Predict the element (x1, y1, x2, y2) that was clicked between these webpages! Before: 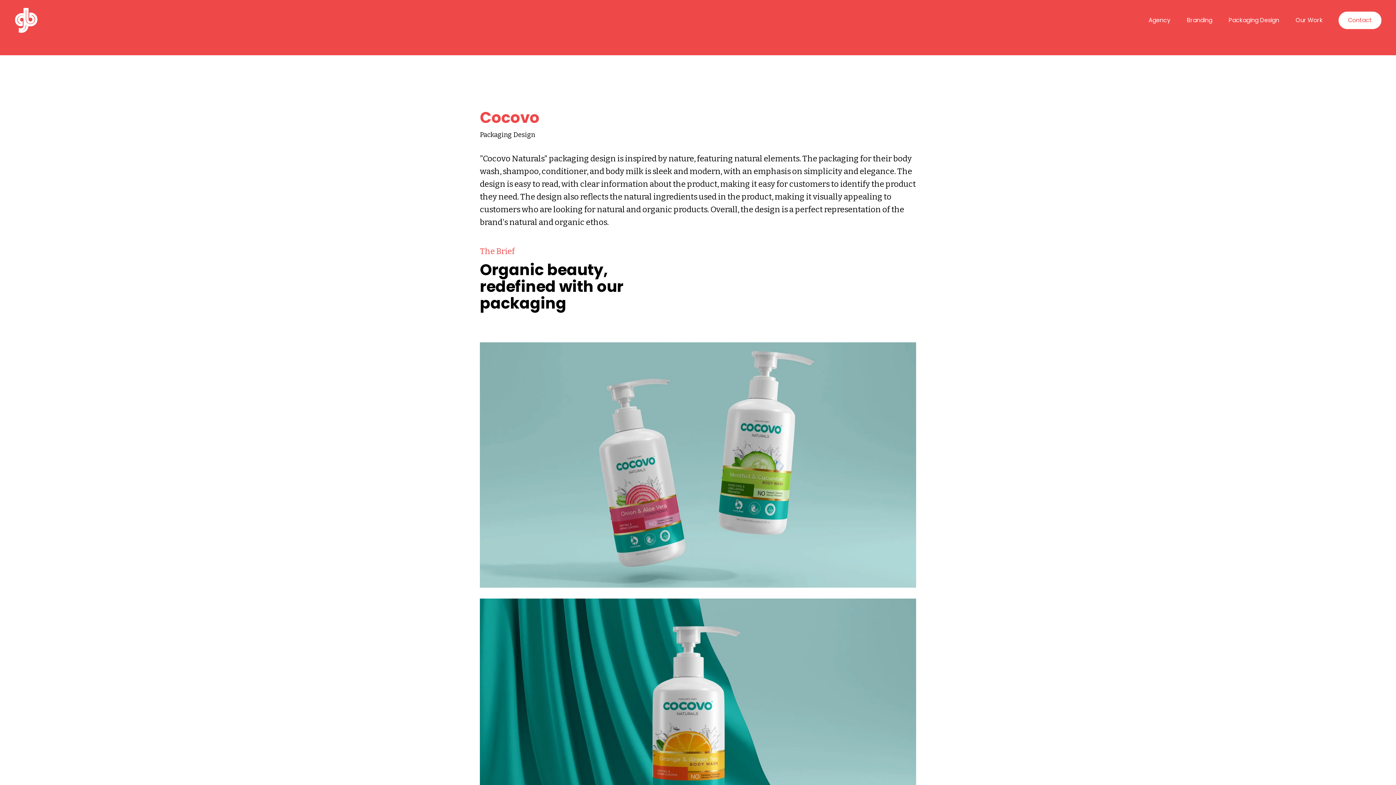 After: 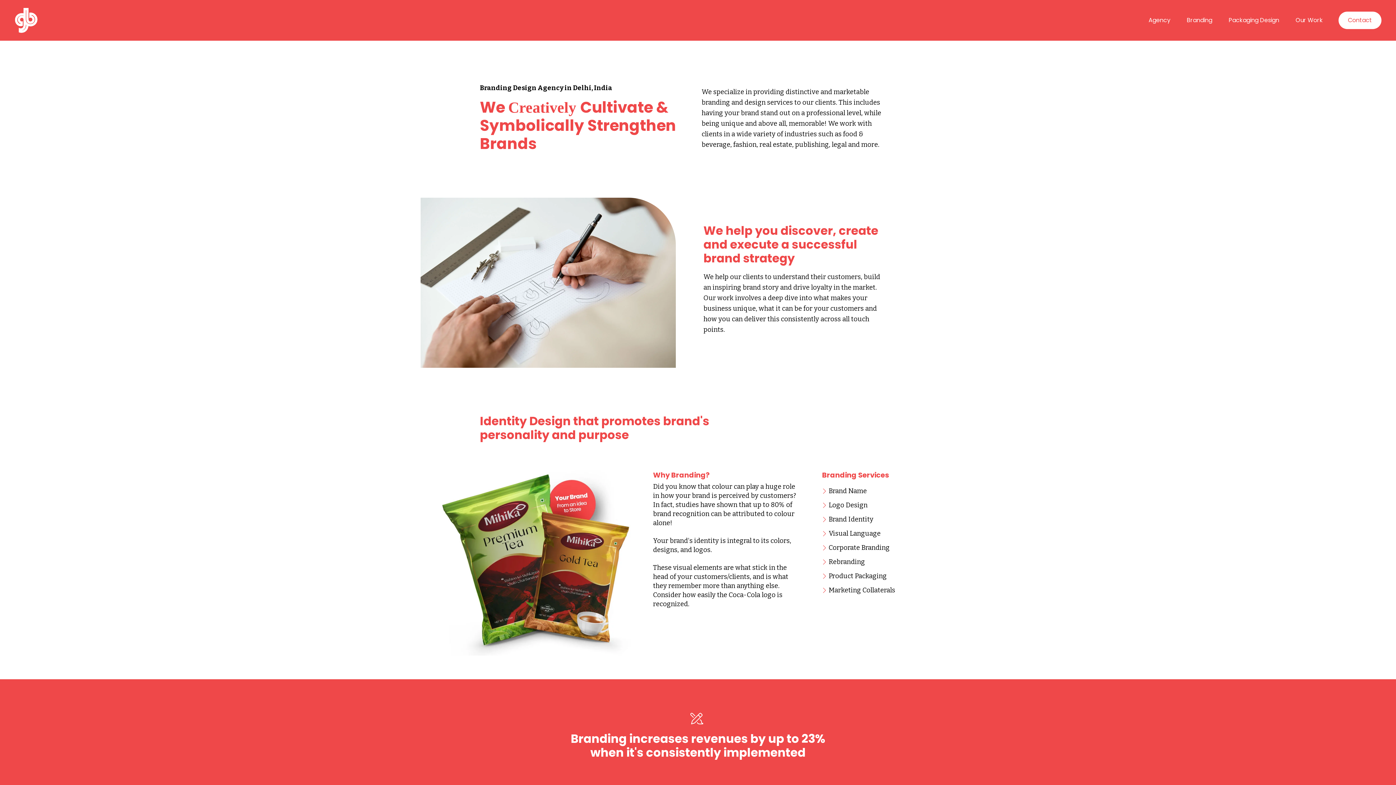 Action: label: Branding bbox: (1180, 12, 1219, 28)